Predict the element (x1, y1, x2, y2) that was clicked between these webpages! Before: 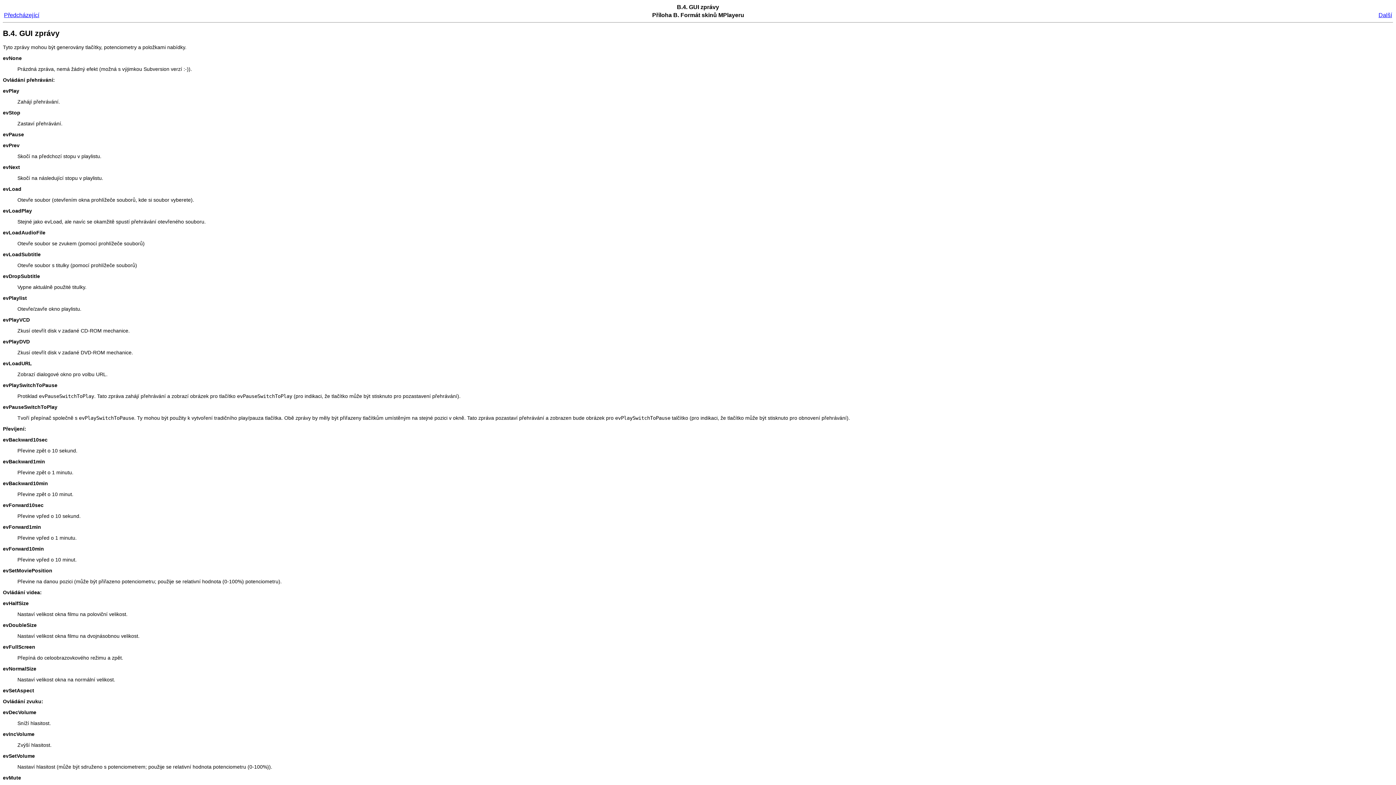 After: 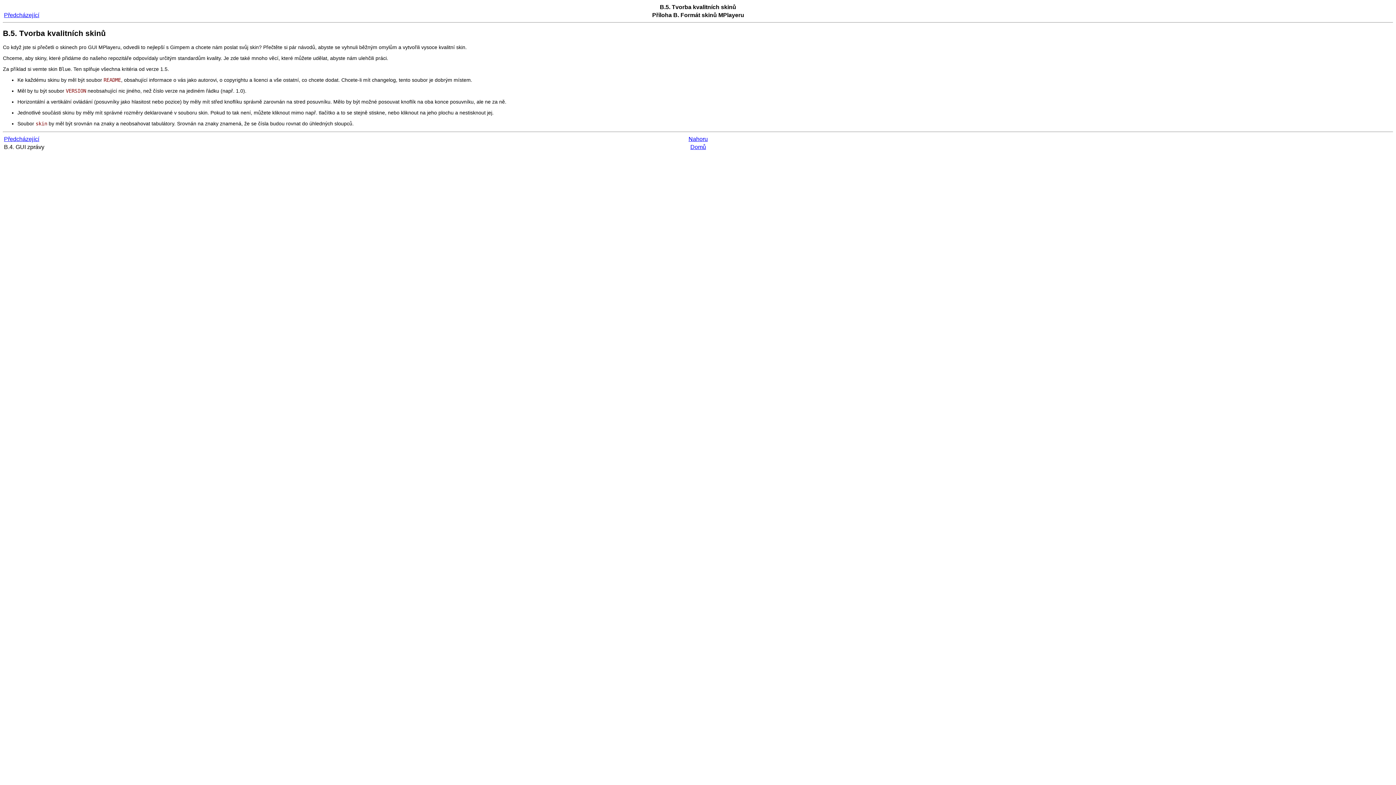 Action: label: Další bbox: (1378, 12, 1392, 18)